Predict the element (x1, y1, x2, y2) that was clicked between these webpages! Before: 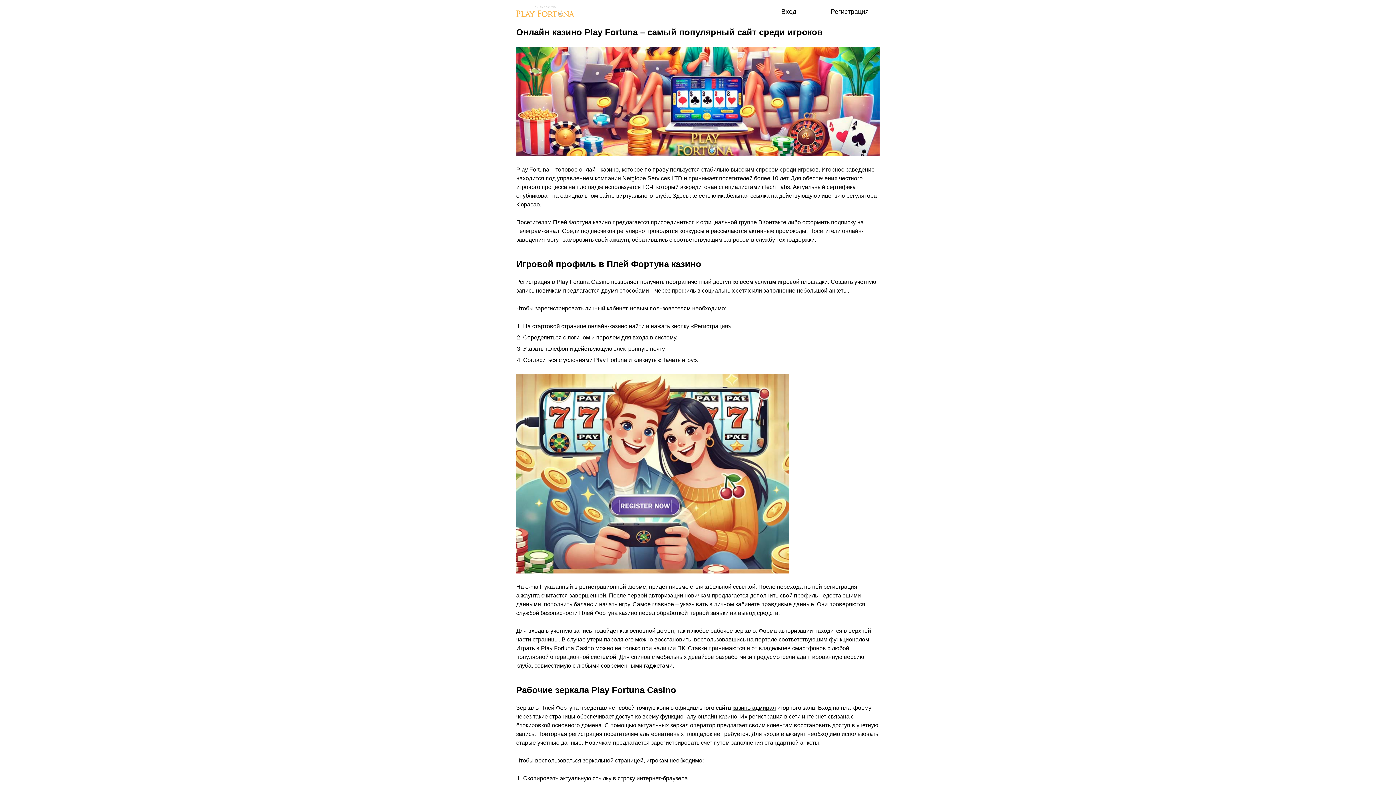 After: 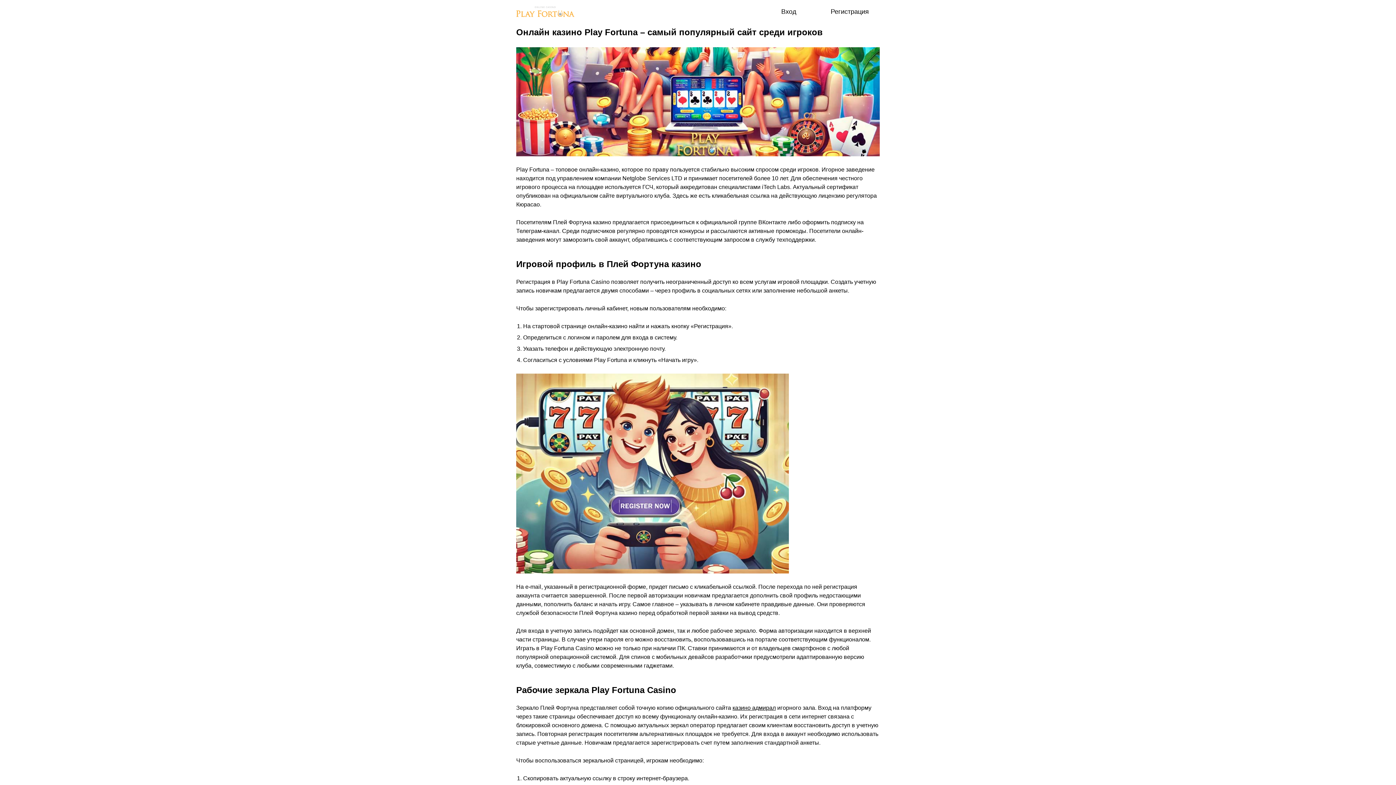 Action: bbox: (820, 2, 880, 20) label: Регистрация